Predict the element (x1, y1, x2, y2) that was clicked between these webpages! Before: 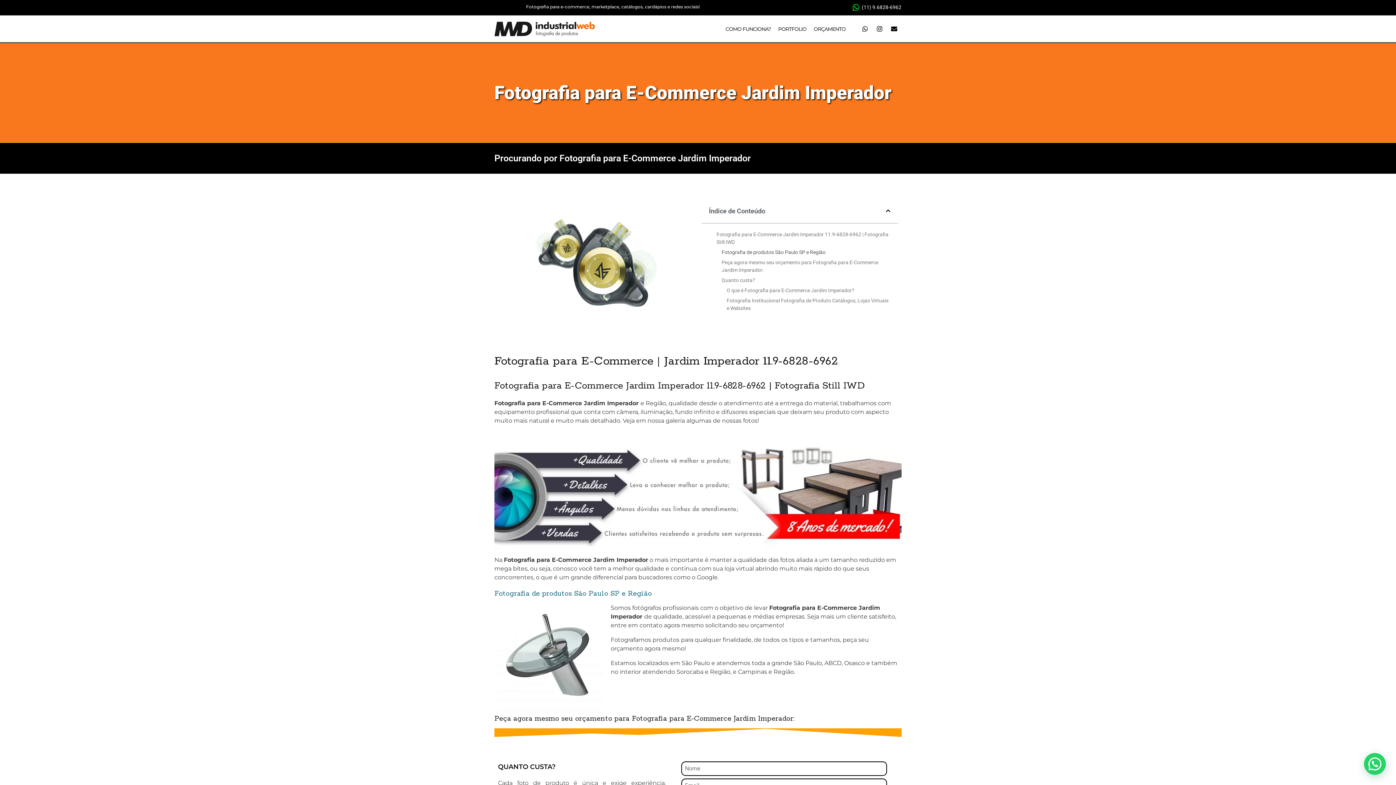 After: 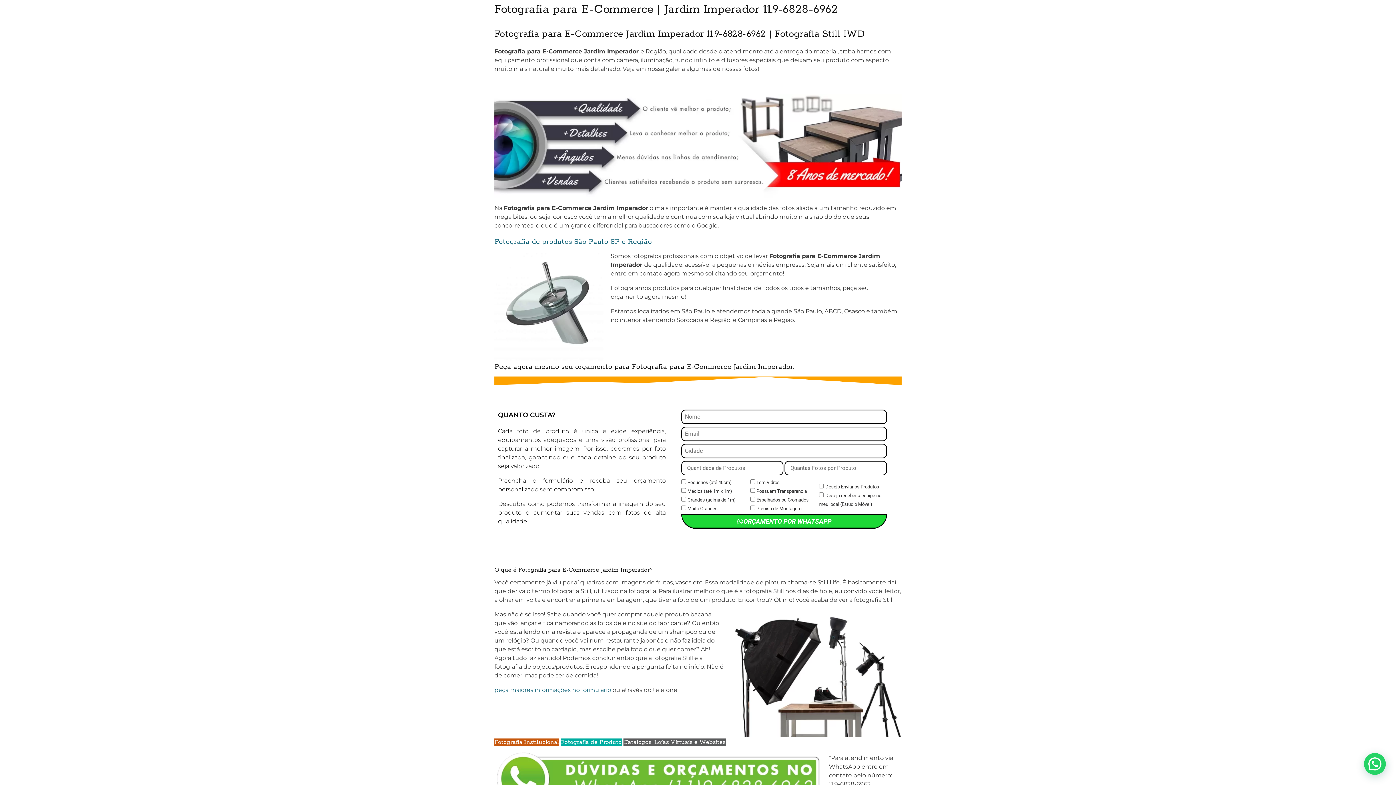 Action: label: Fotografia Institucional Fotografia de Produto Catálogos, Lojas Virtuais e Websites bbox: (726, 297, 890, 312)